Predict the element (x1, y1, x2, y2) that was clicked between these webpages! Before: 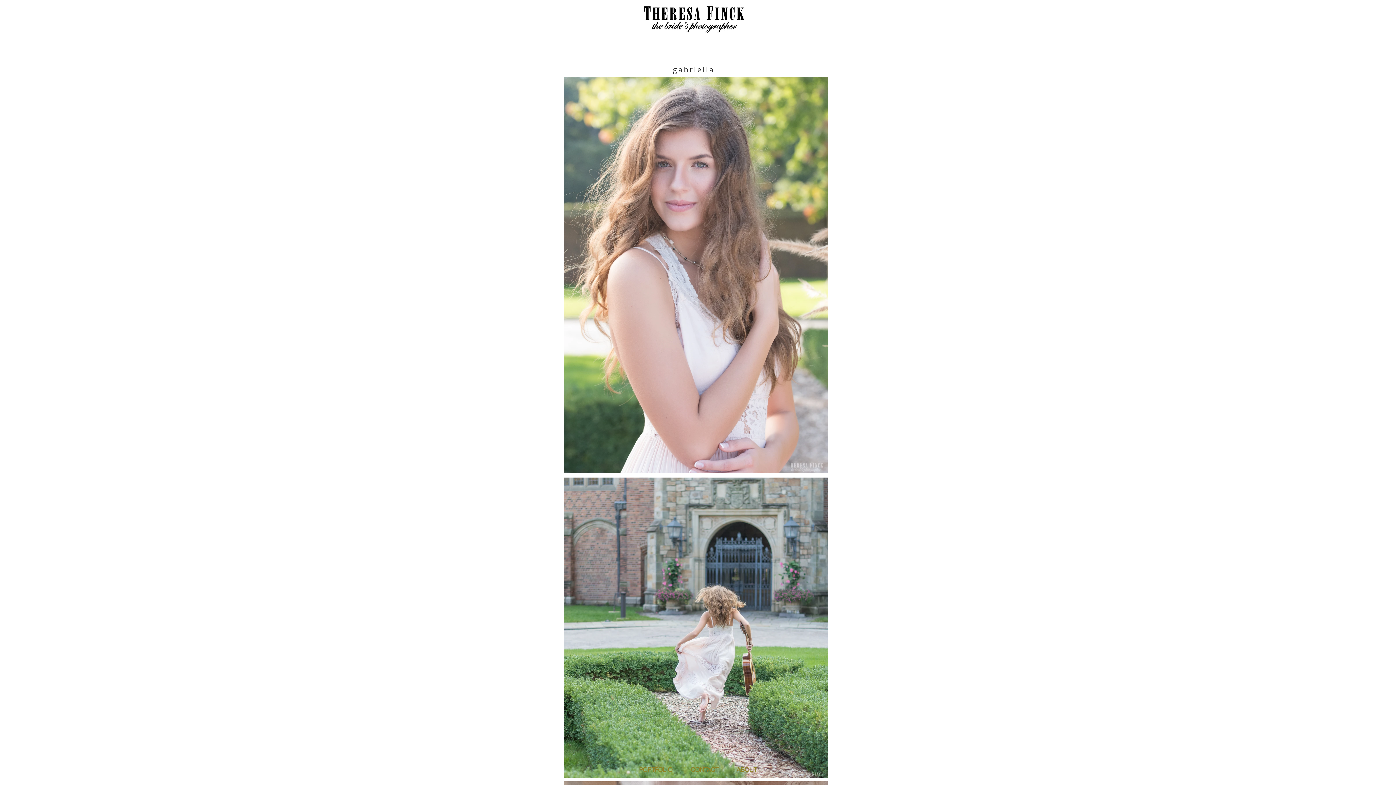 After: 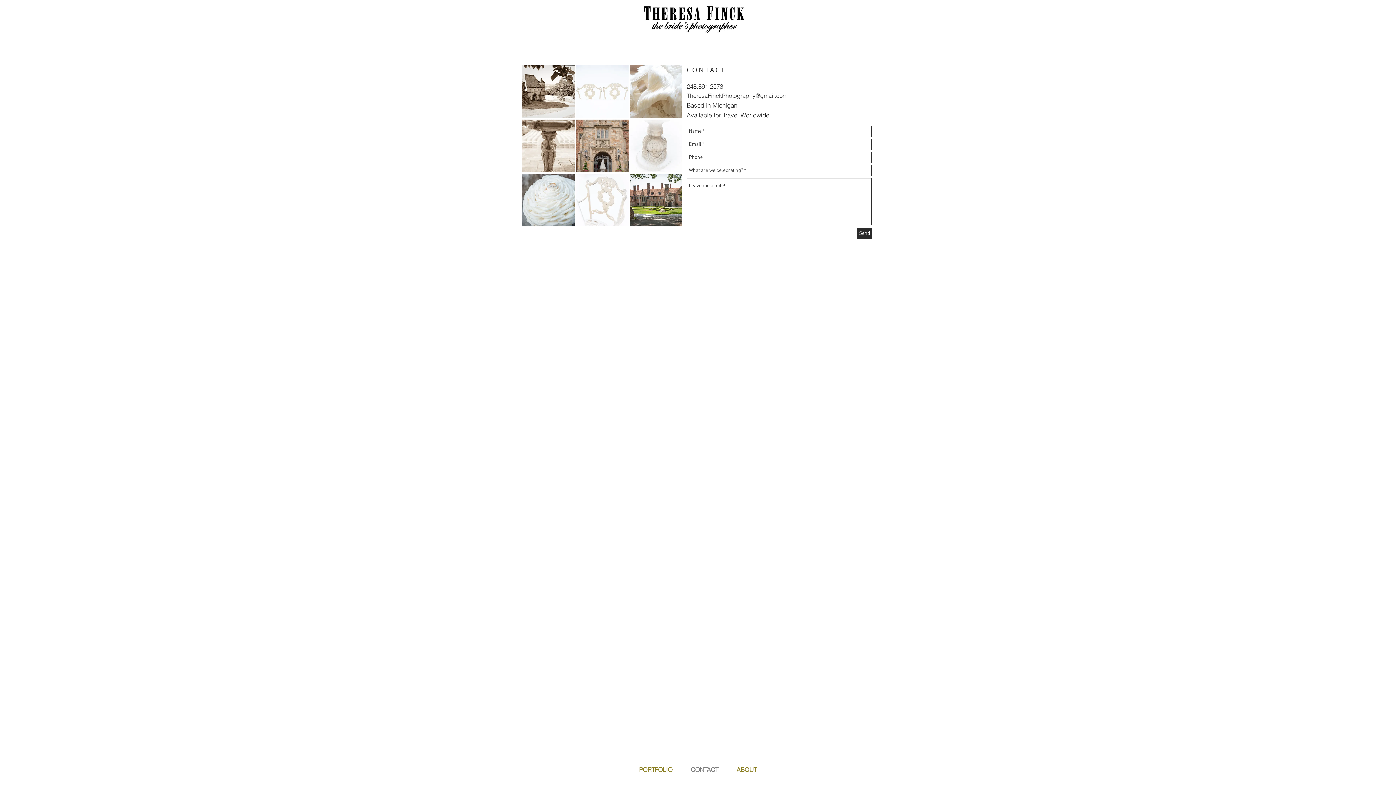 Action: label: CONTACT bbox: (681, 761, 727, 778)